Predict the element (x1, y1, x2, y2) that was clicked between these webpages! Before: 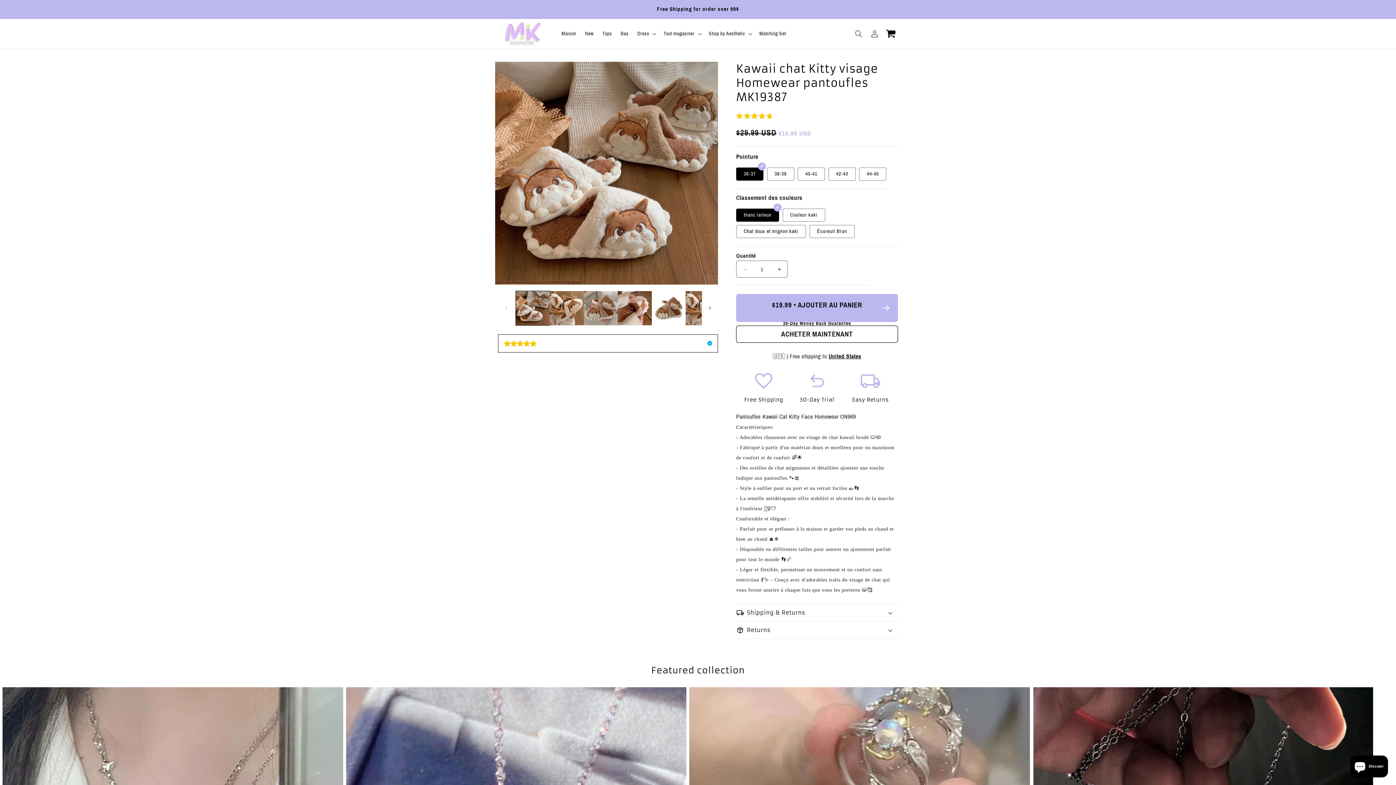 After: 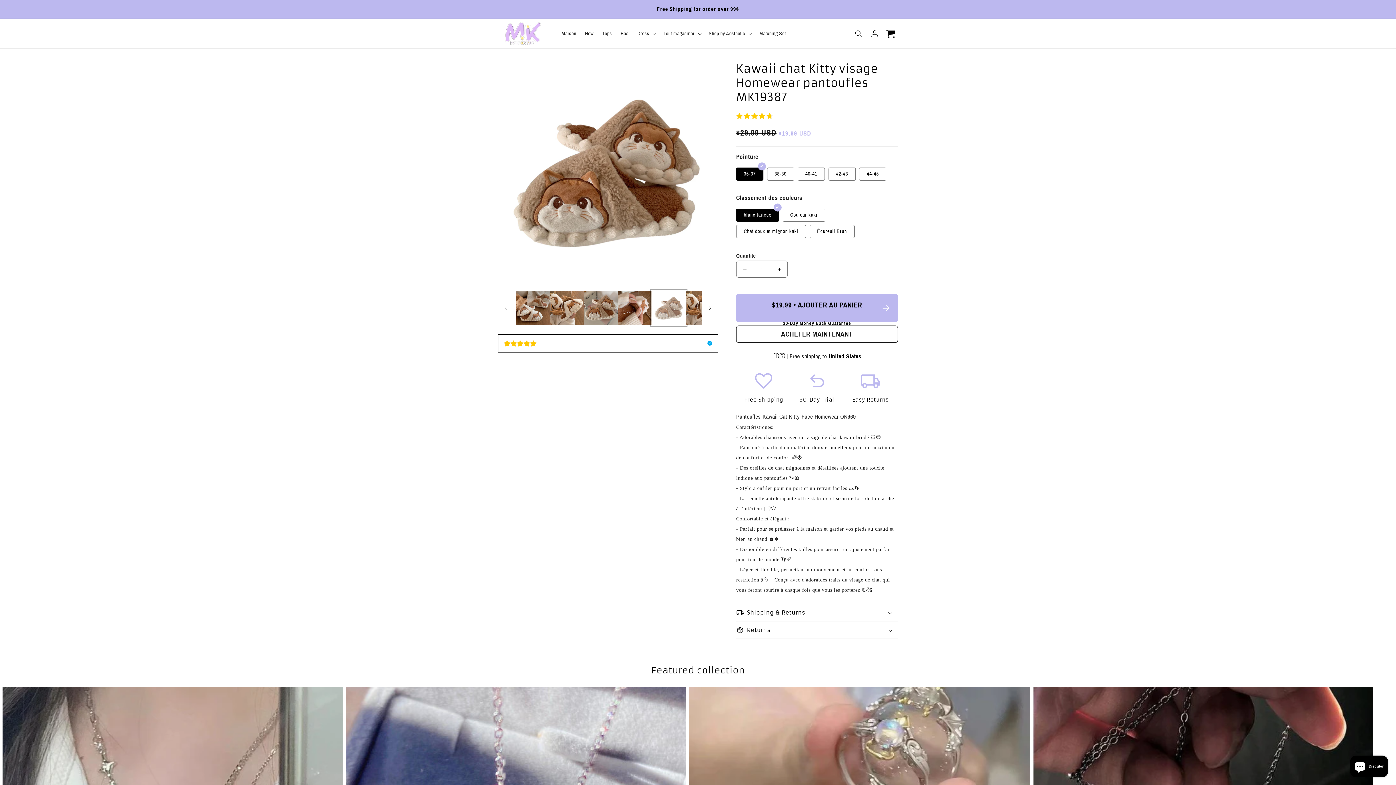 Action: bbox: (651, 291, 685, 325) label: Charger l'image 5 dans la galerie